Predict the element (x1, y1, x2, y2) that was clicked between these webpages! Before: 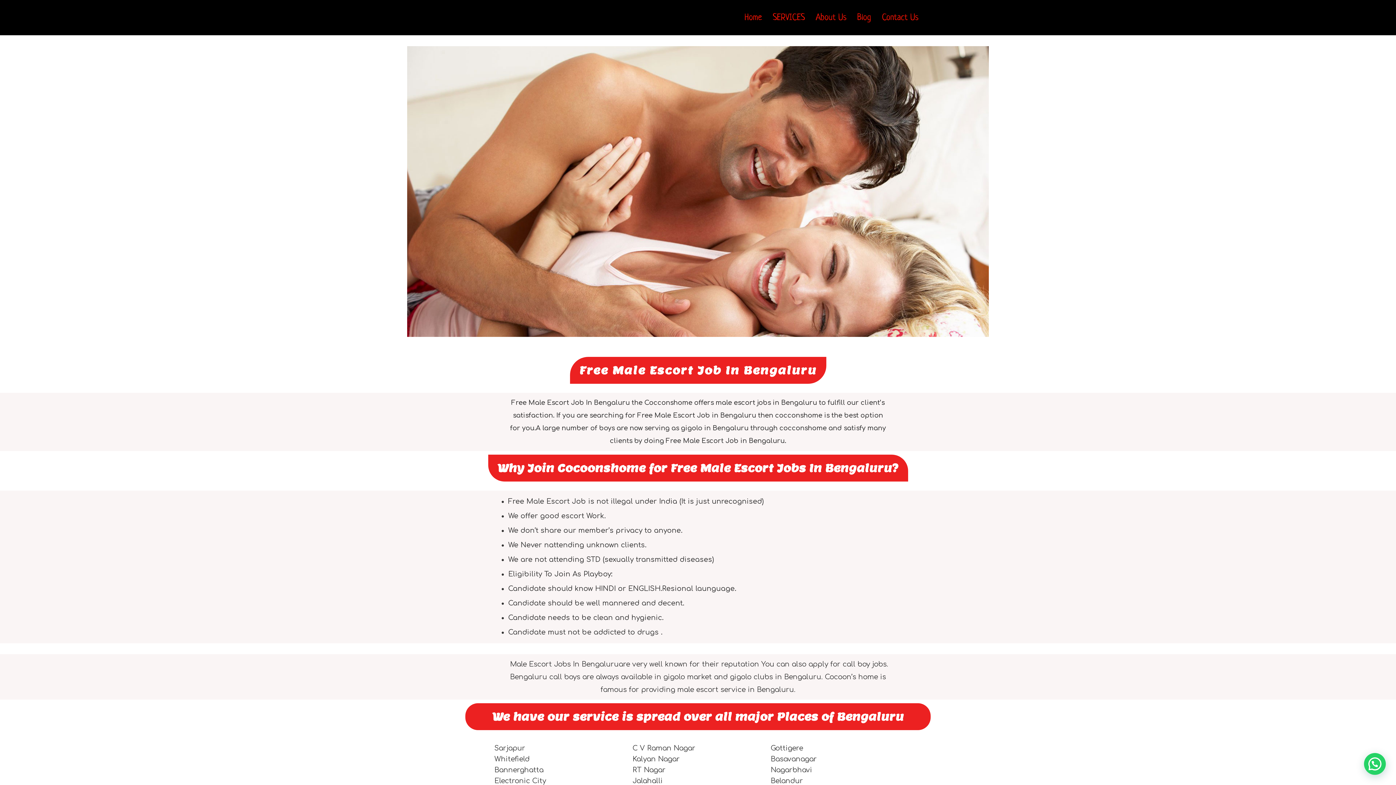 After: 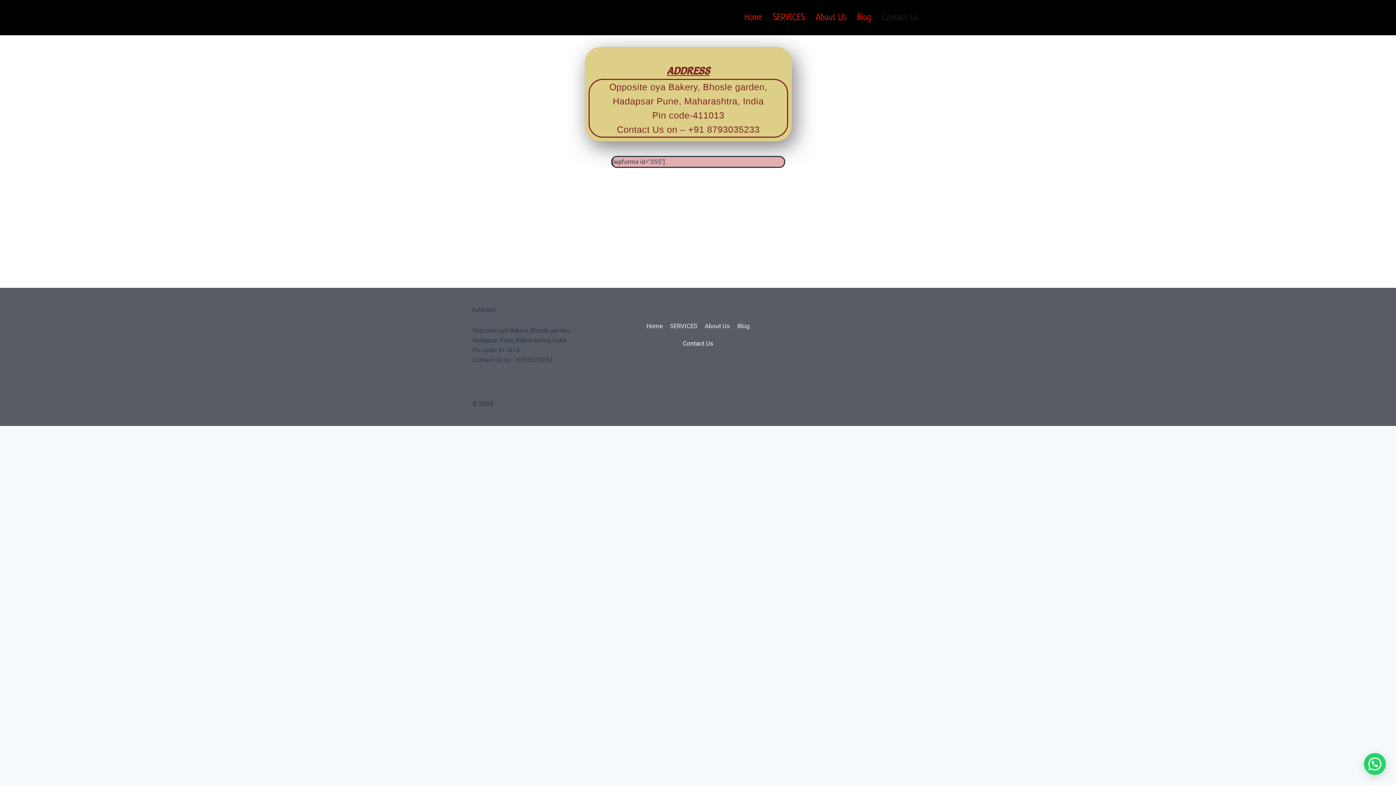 Action: label: Contact Us bbox: (876, 0, 924, 35)